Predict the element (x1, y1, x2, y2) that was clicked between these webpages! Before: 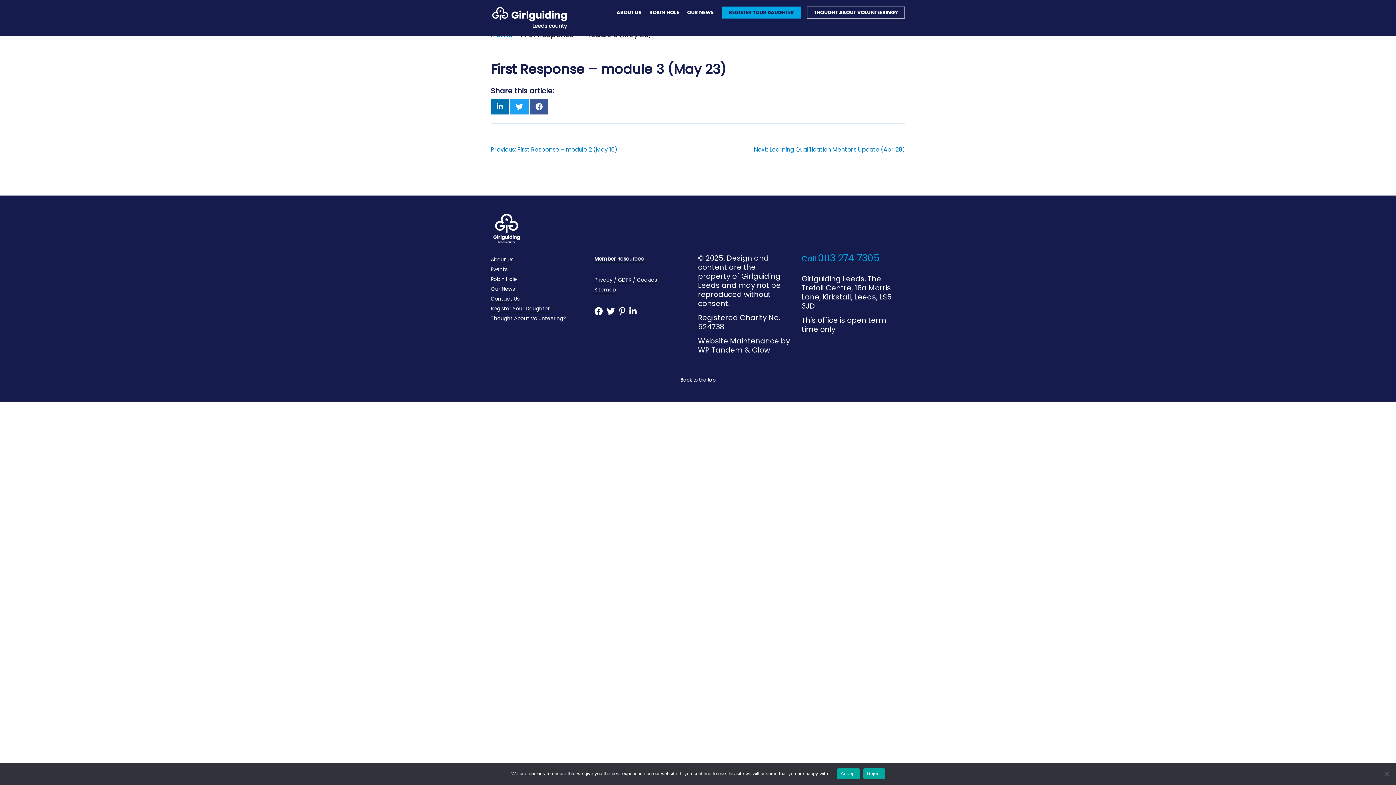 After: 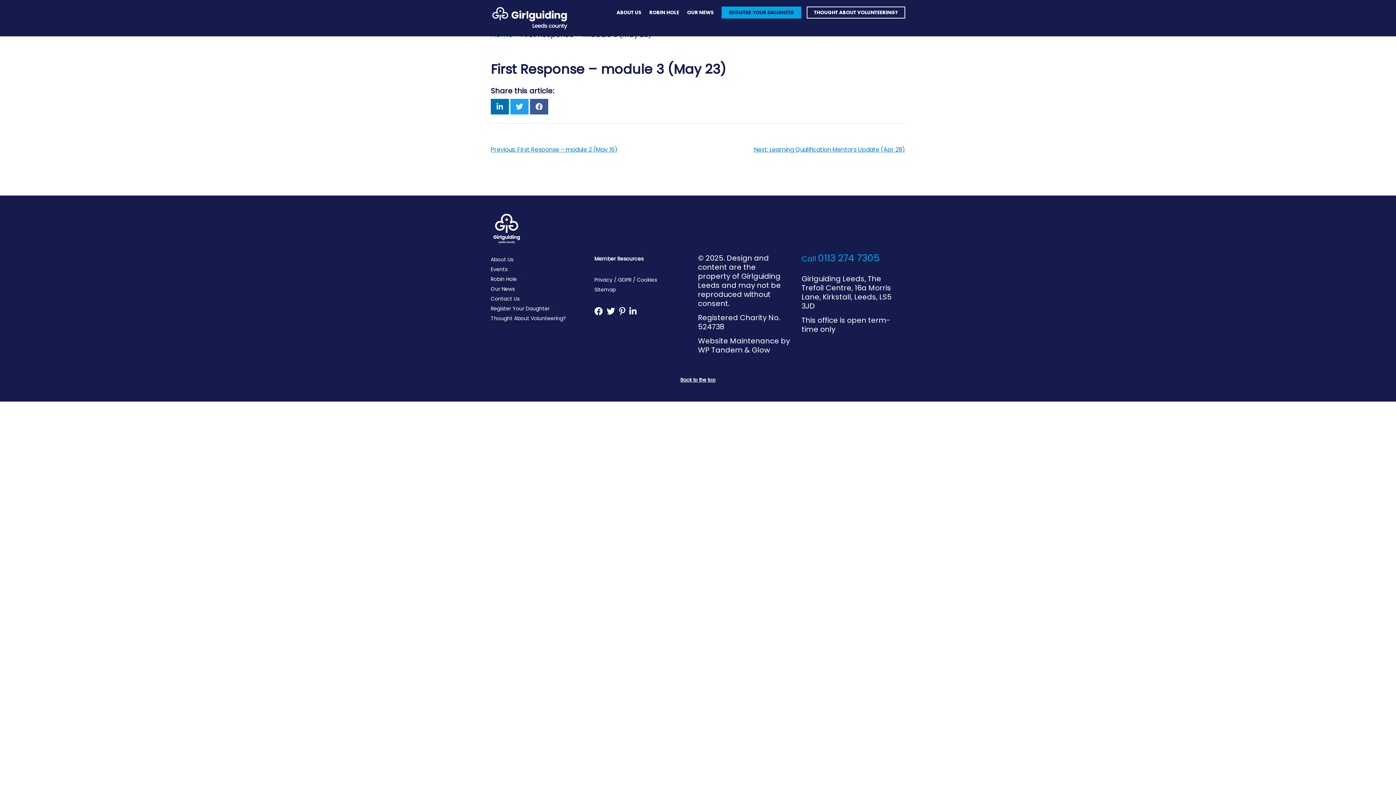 Action: bbox: (863, 768, 884, 779) label: Reject